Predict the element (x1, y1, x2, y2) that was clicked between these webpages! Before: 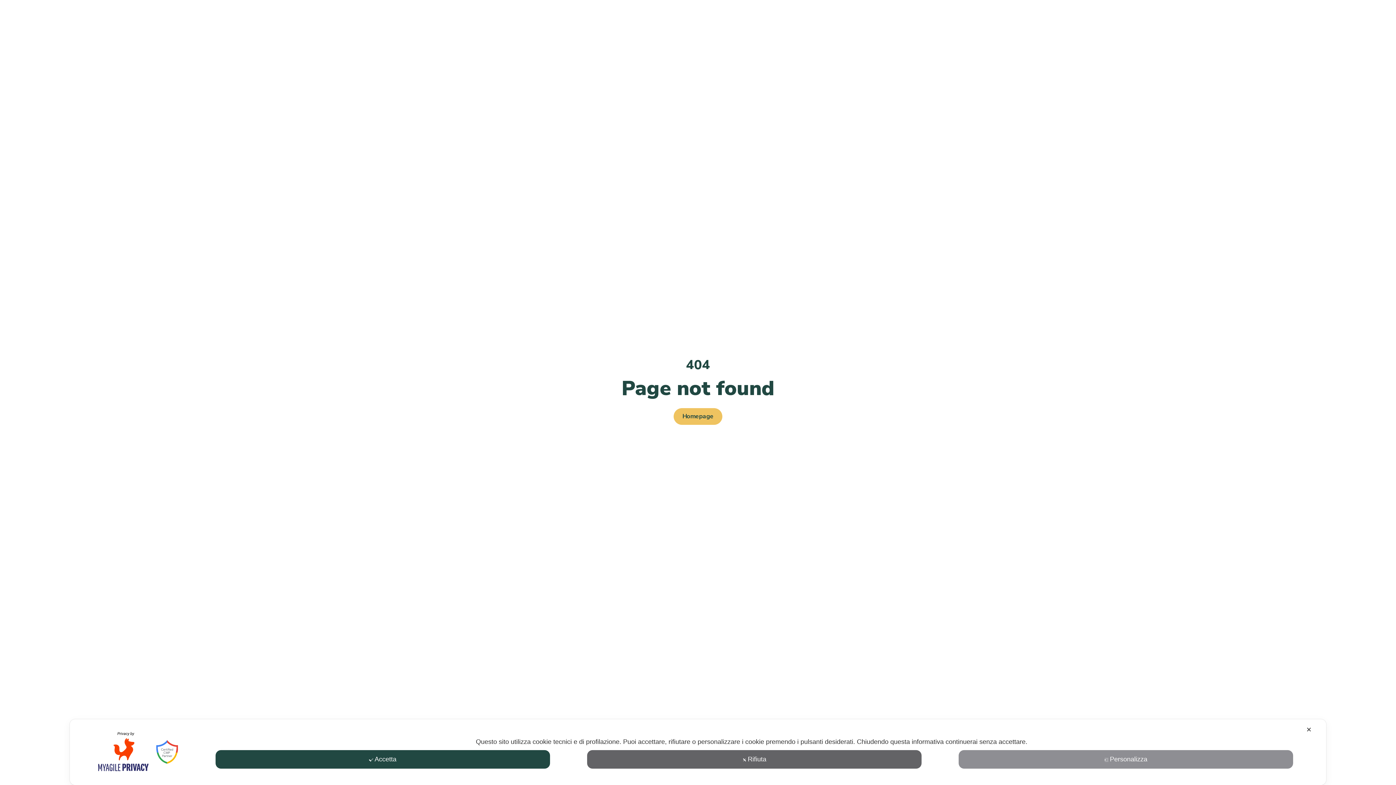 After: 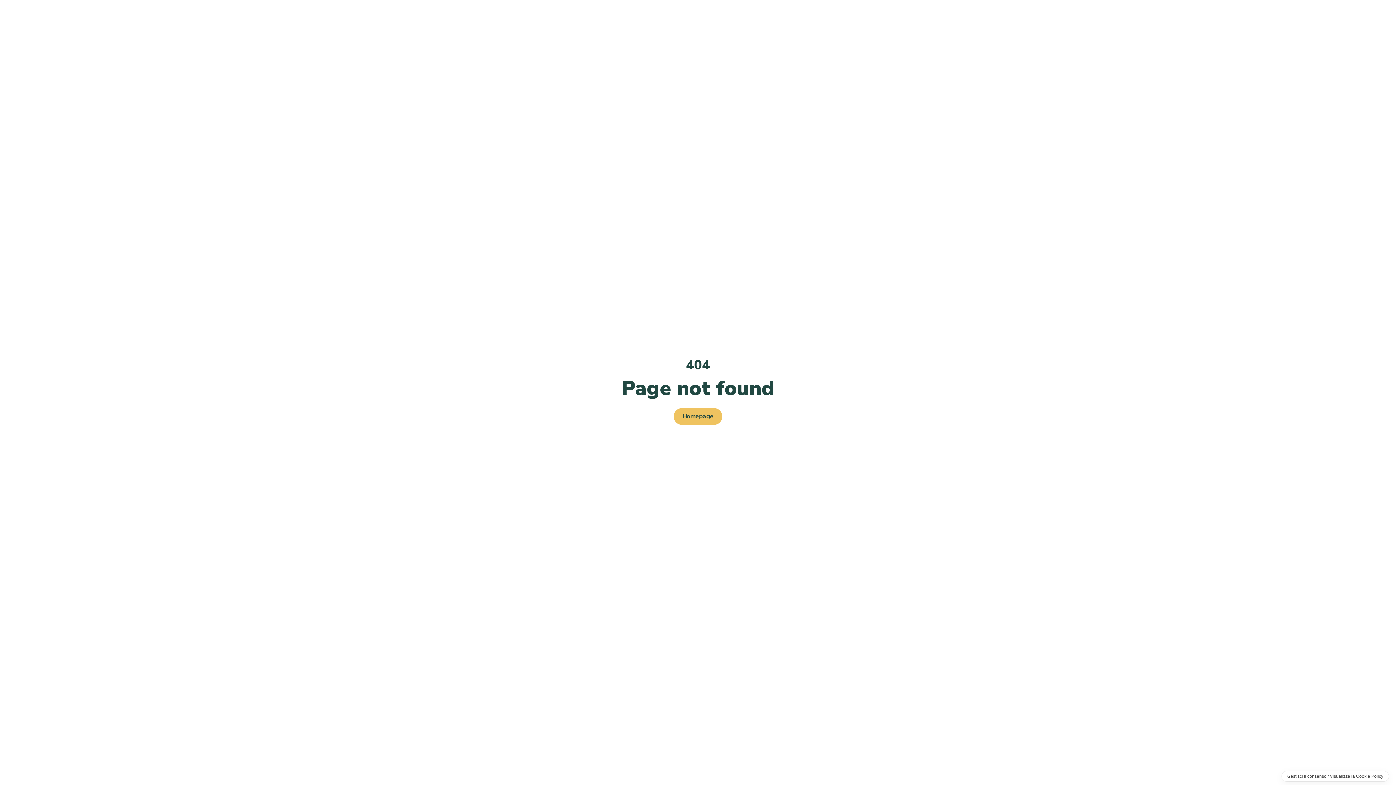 Action: bbox: (1306, 726, 1312, 733) label: ✕